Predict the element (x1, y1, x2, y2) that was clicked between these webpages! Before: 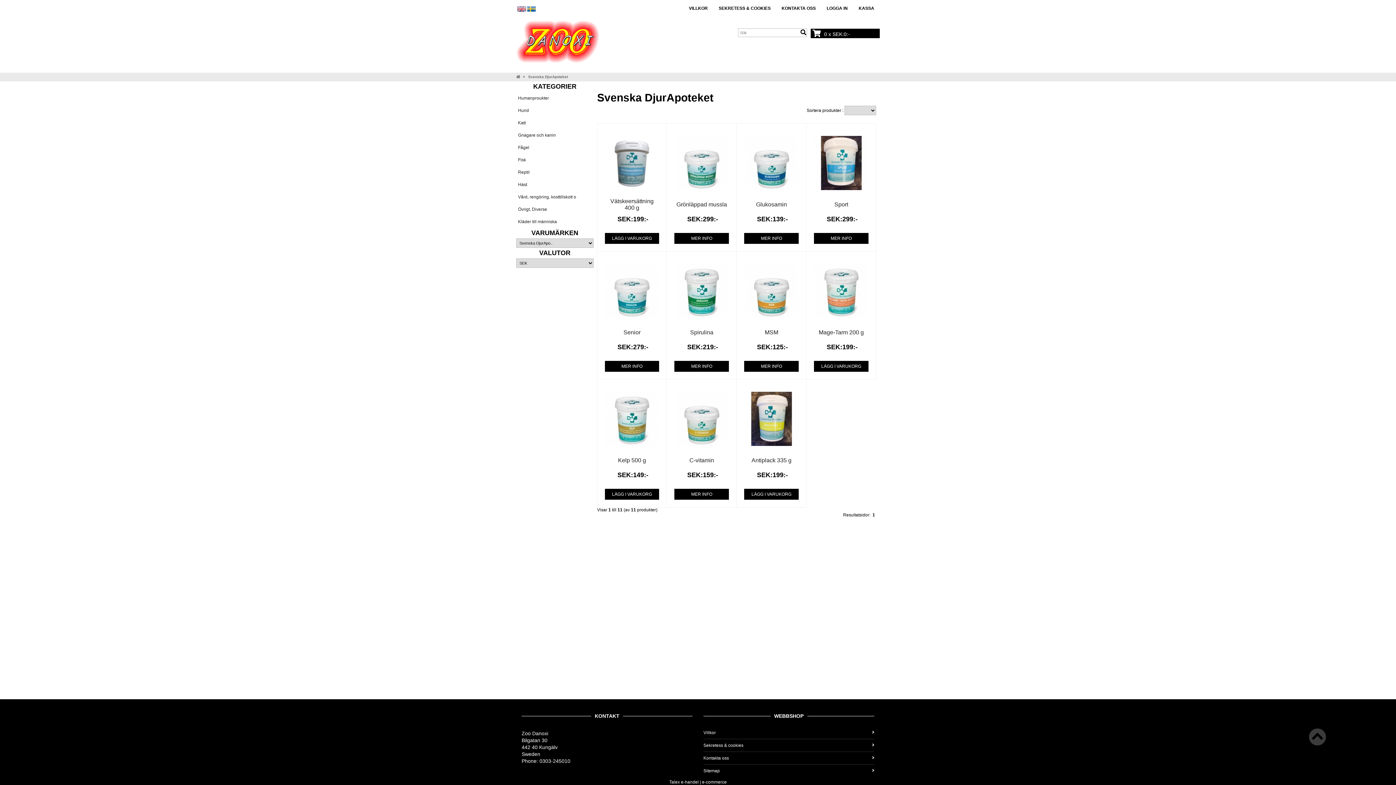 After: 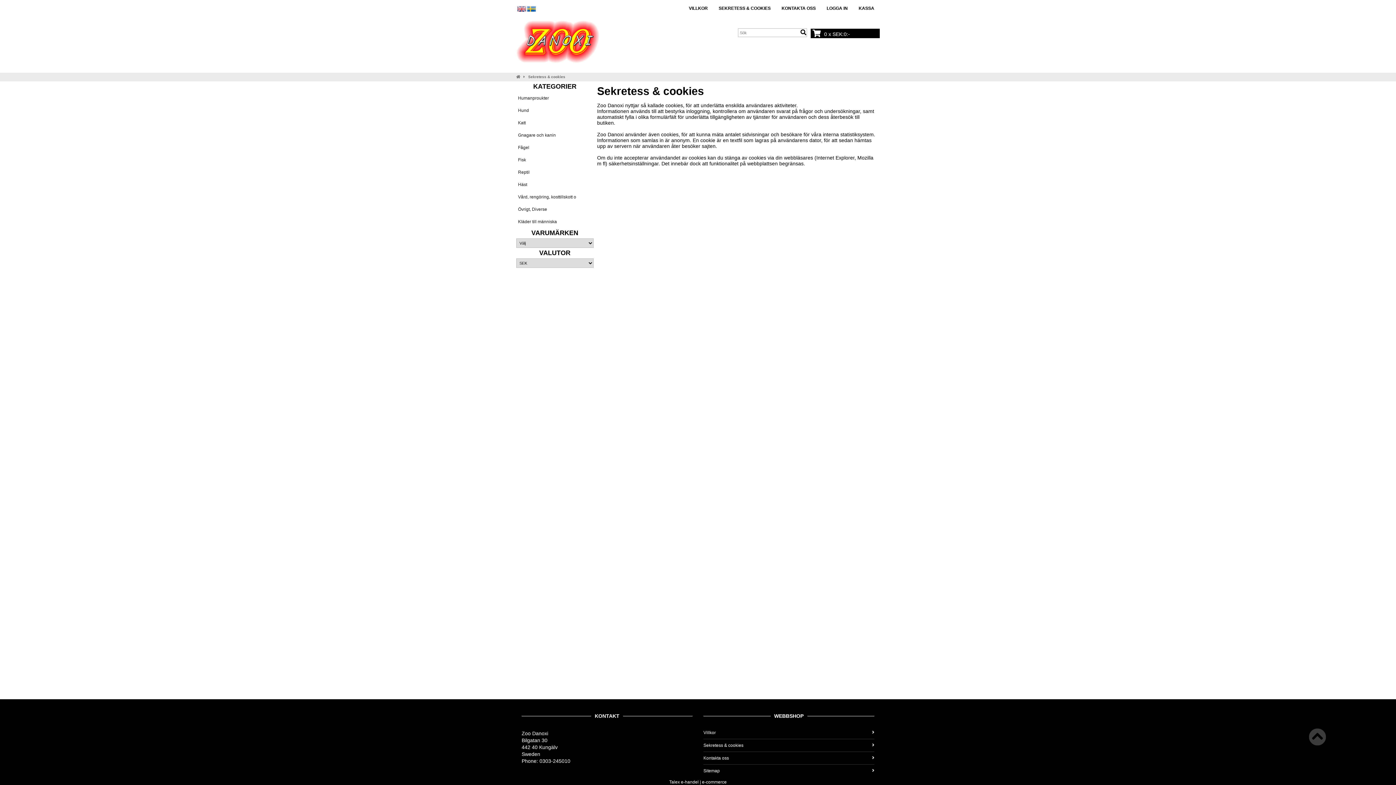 Action: bbox: (703, 739, 874, 752) label: Sekretess & cookies